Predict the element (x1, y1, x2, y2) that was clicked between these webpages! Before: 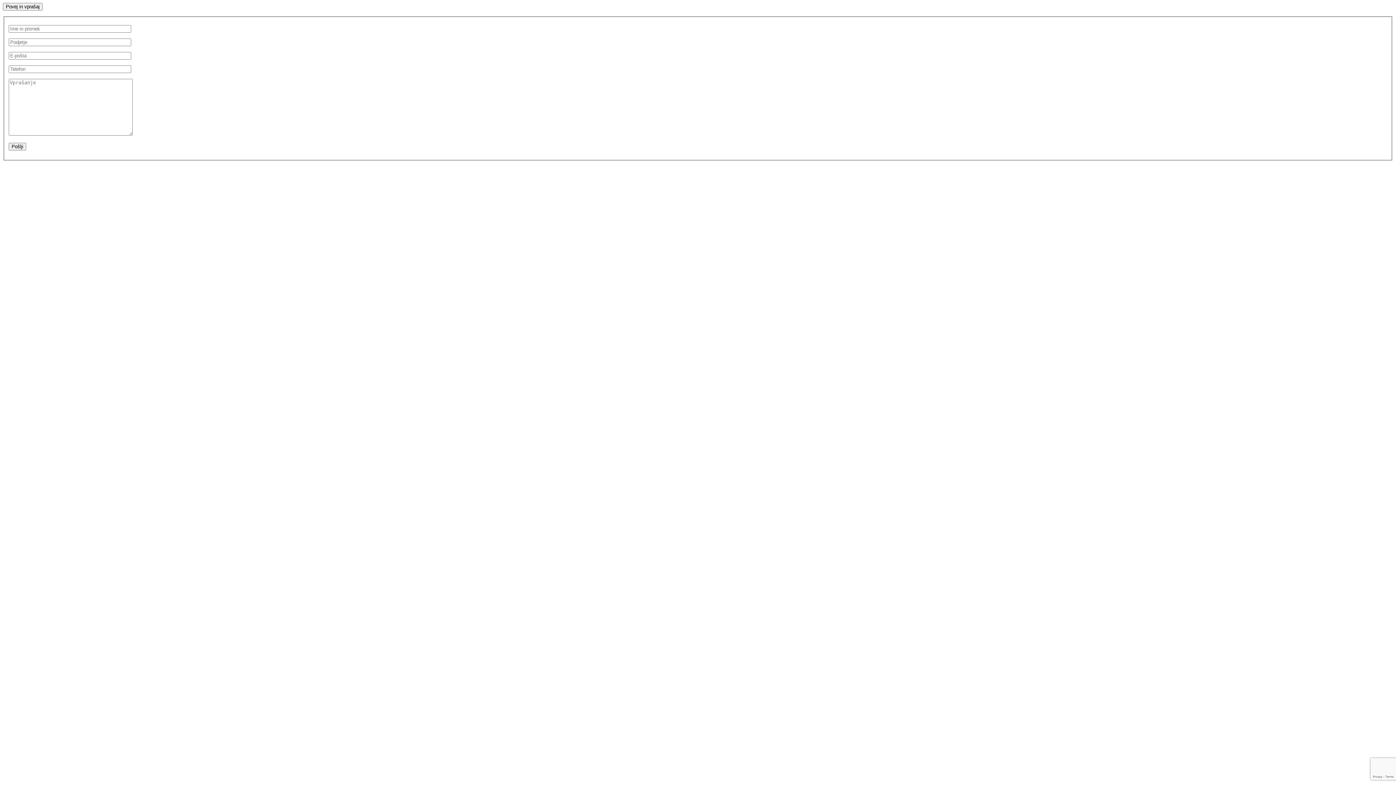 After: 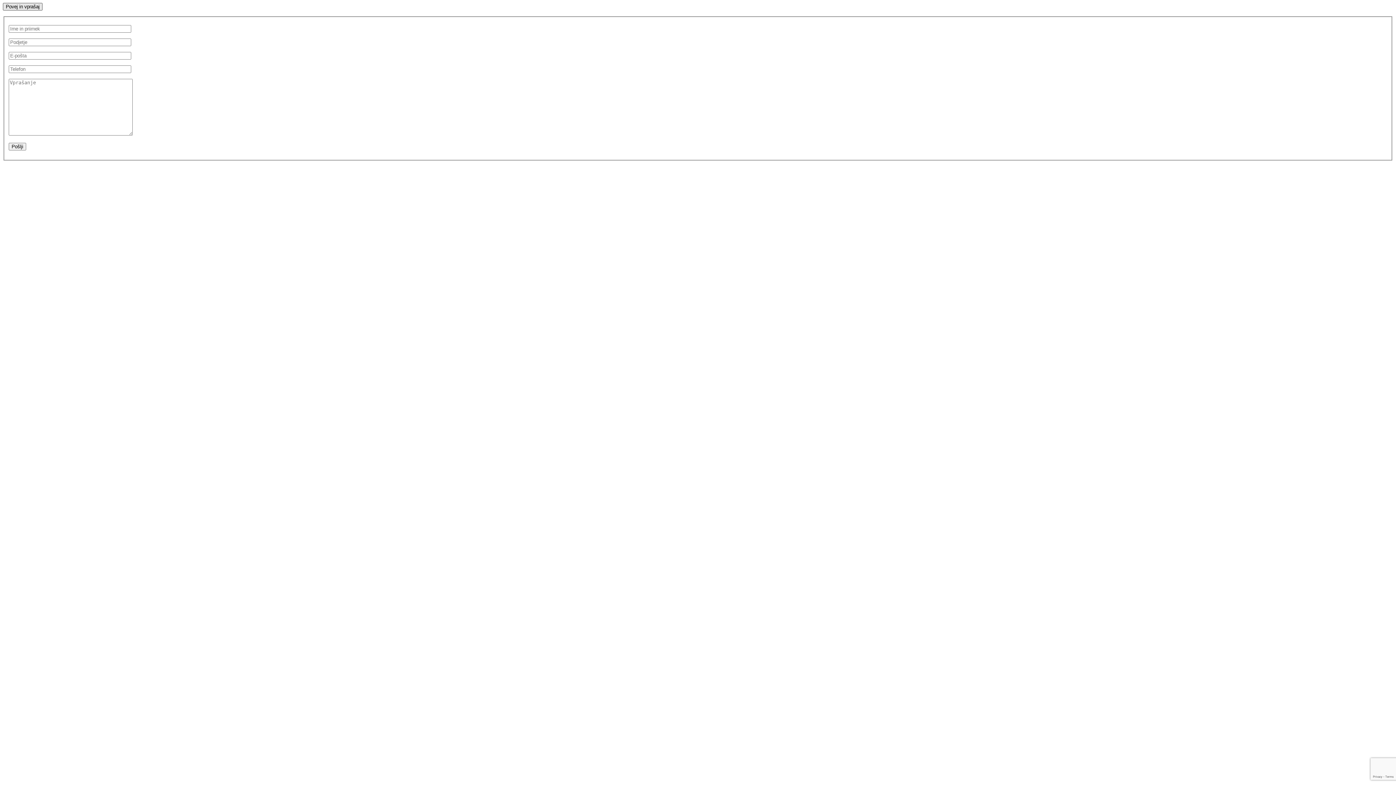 Action: label: Povej in vprašaj bbox: (2, 2, 42, 10)